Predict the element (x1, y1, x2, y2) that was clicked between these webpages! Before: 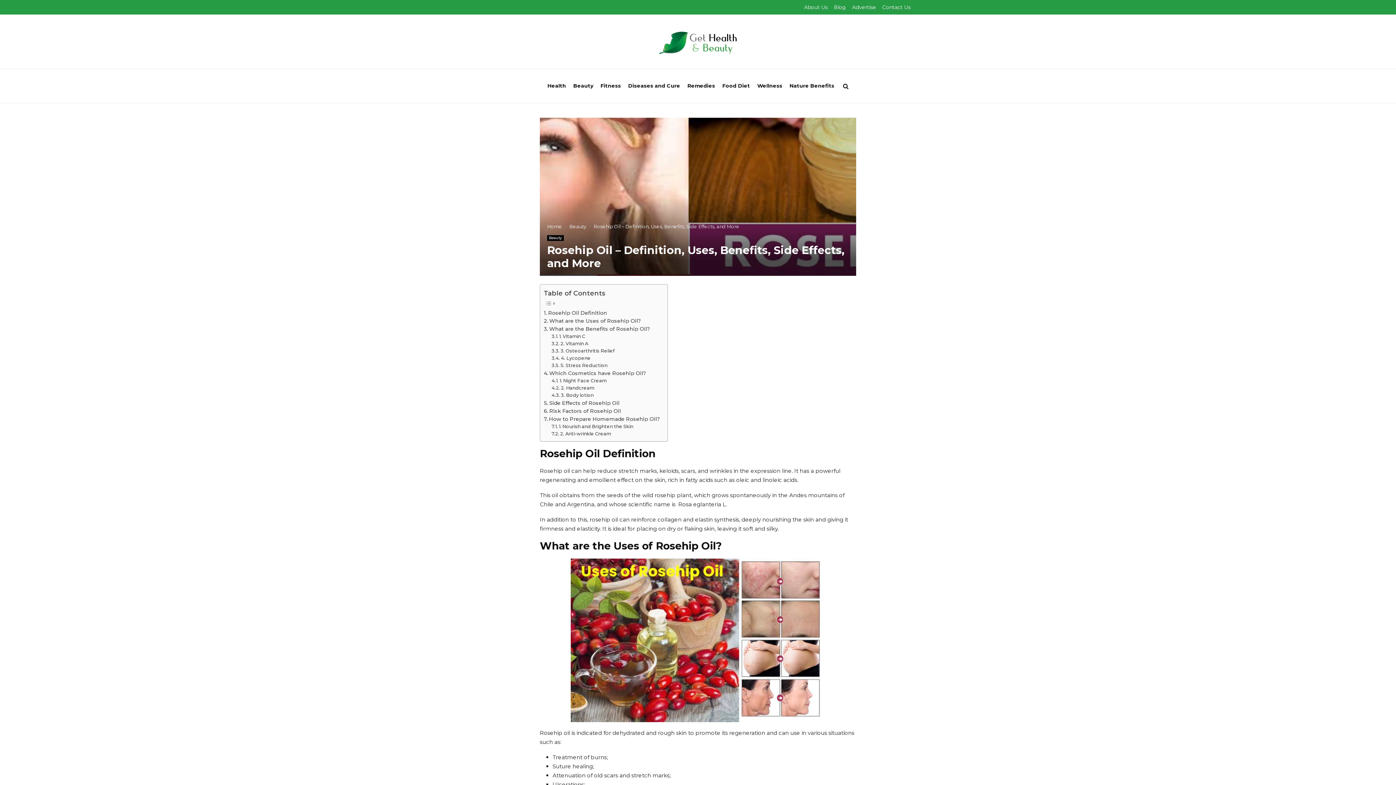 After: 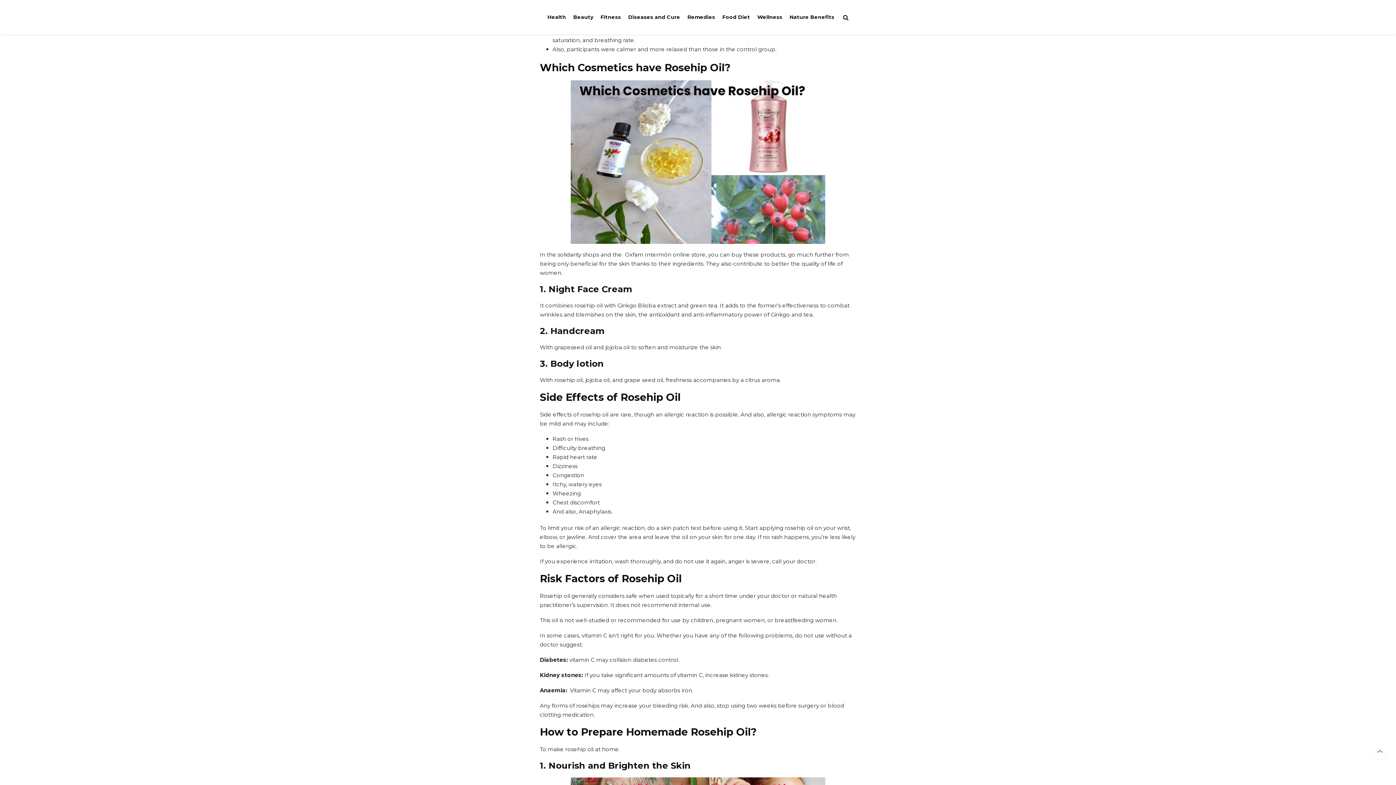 Action: bbox: (551, 362, 607, 369) label: 5. Stress Reduction